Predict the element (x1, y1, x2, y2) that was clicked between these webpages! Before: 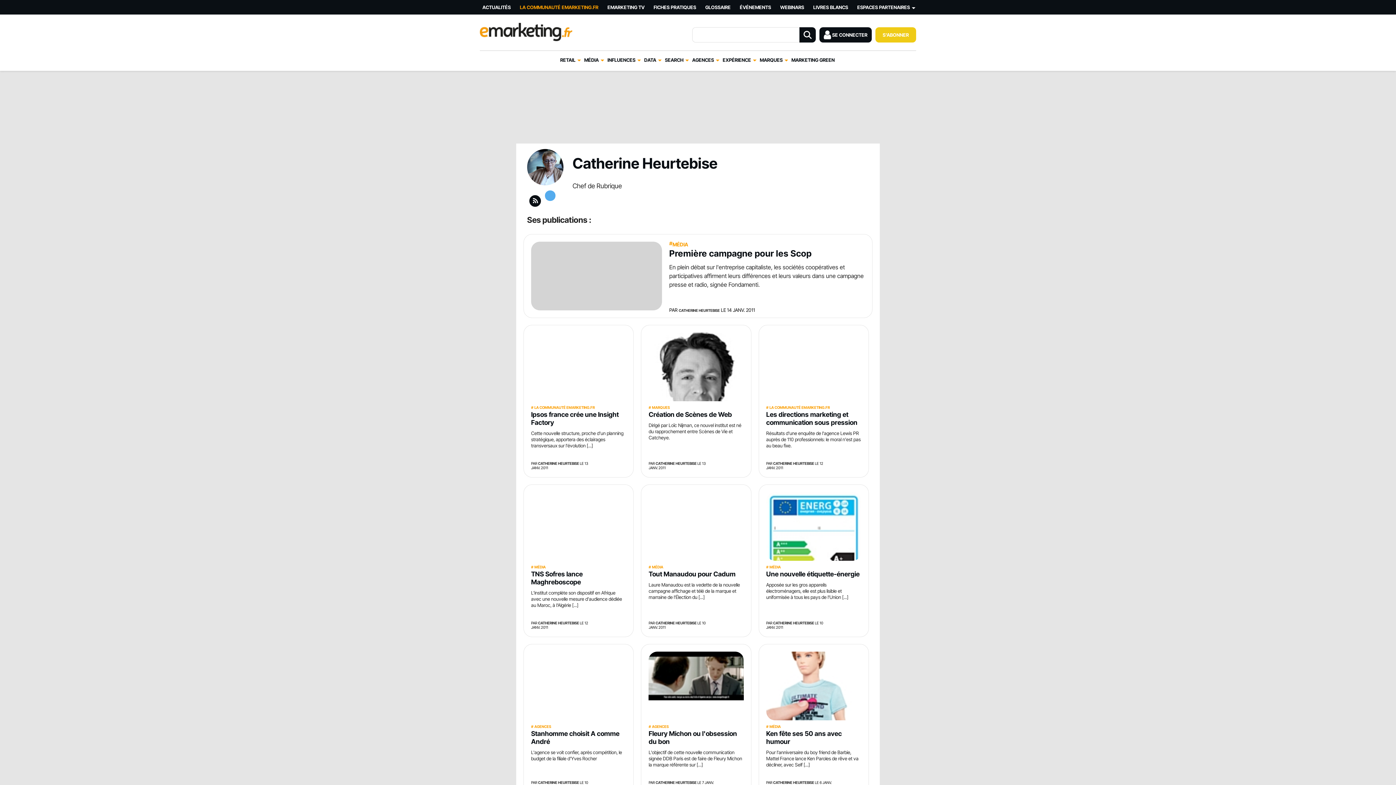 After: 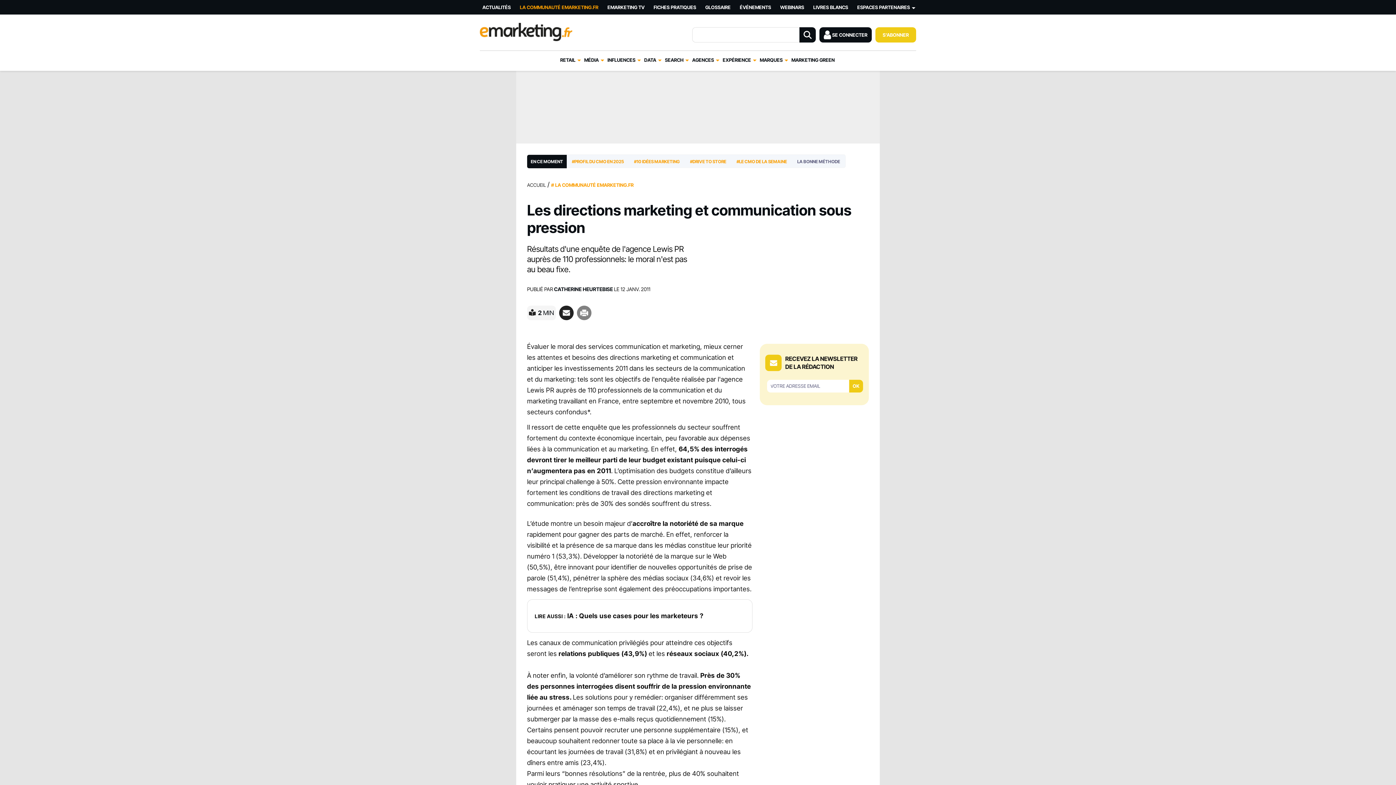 Action: bbox: (766, 332, 861, 427)